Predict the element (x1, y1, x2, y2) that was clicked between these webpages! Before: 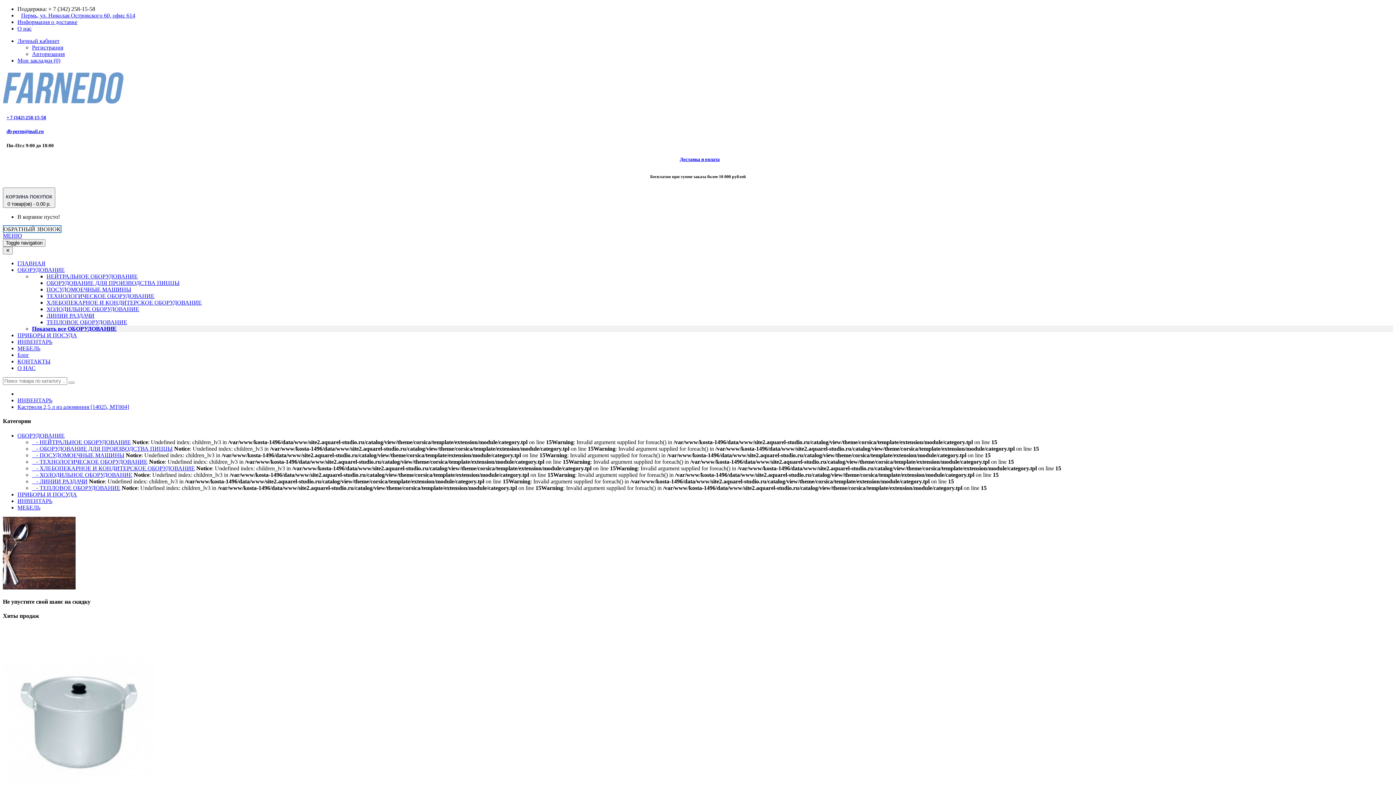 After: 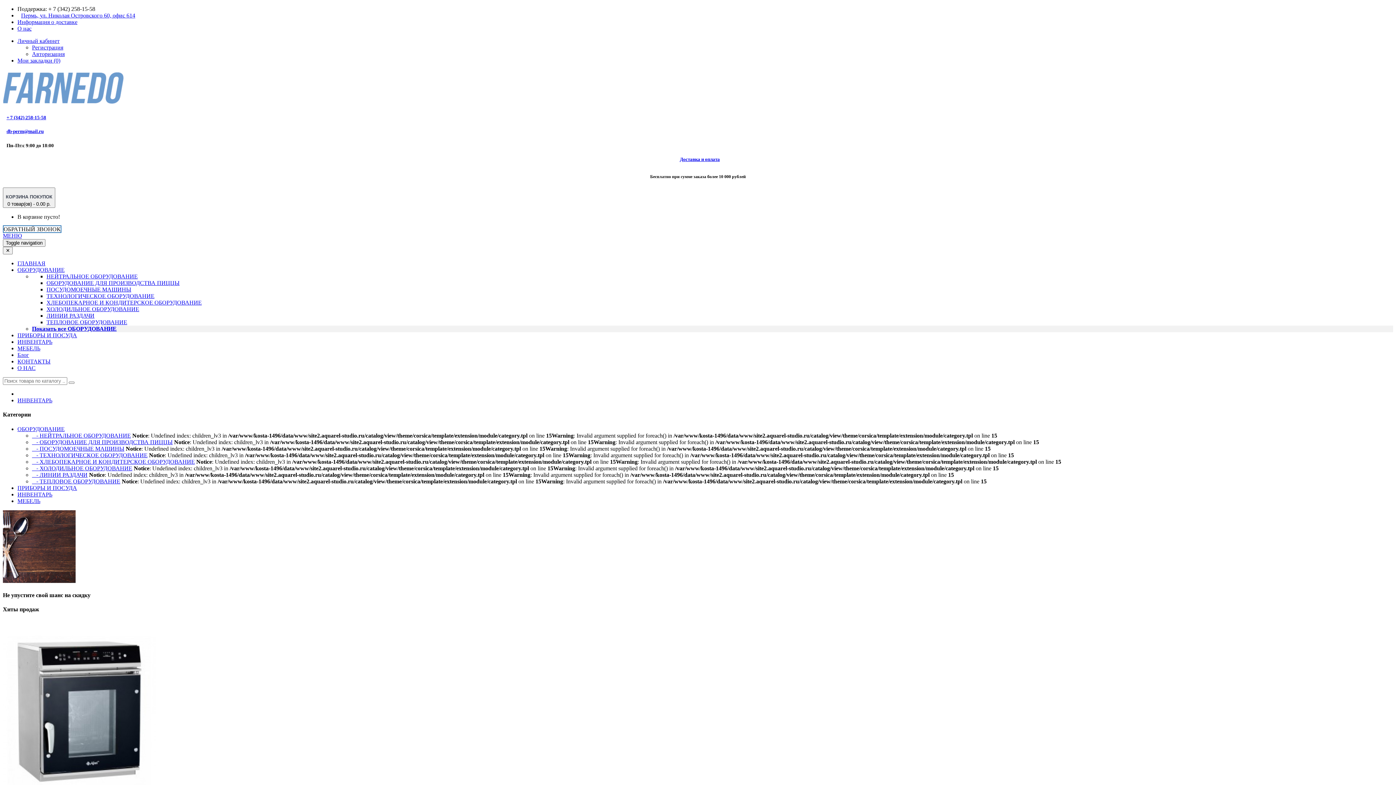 Action: label: ИНВЕНТАРЬ bbox: (17, 338, 52, 345)